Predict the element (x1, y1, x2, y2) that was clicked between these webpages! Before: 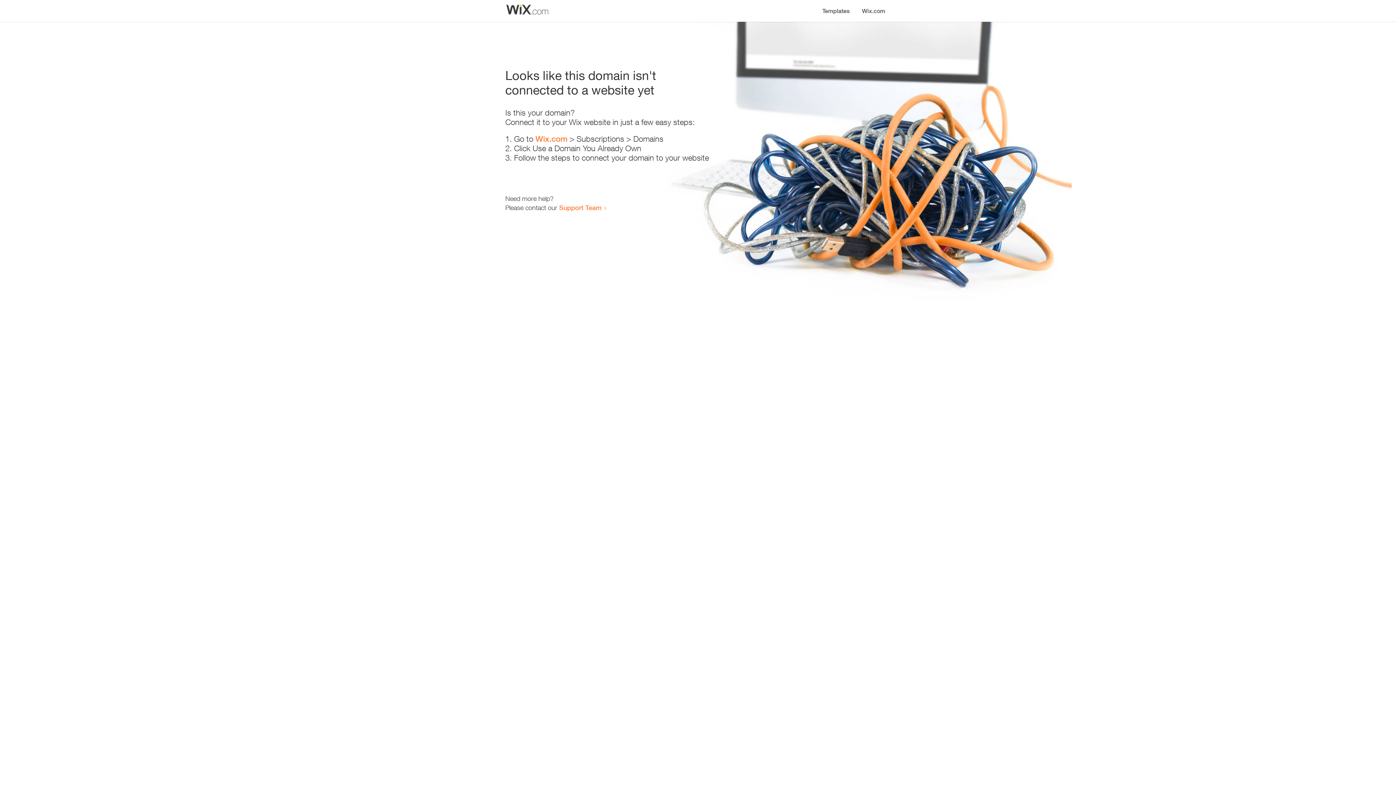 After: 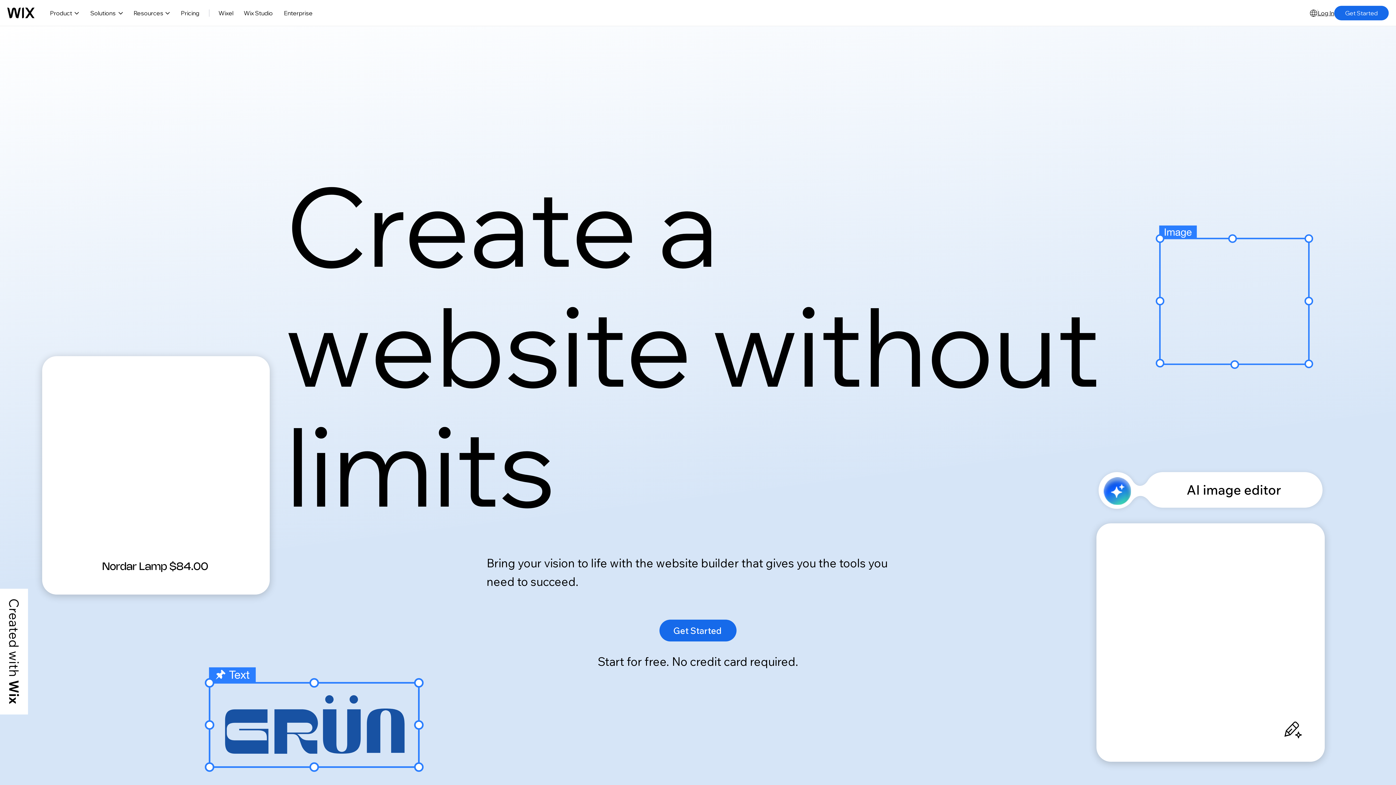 Action: bbox: (856, 0, 890, 14) label: Wix.com